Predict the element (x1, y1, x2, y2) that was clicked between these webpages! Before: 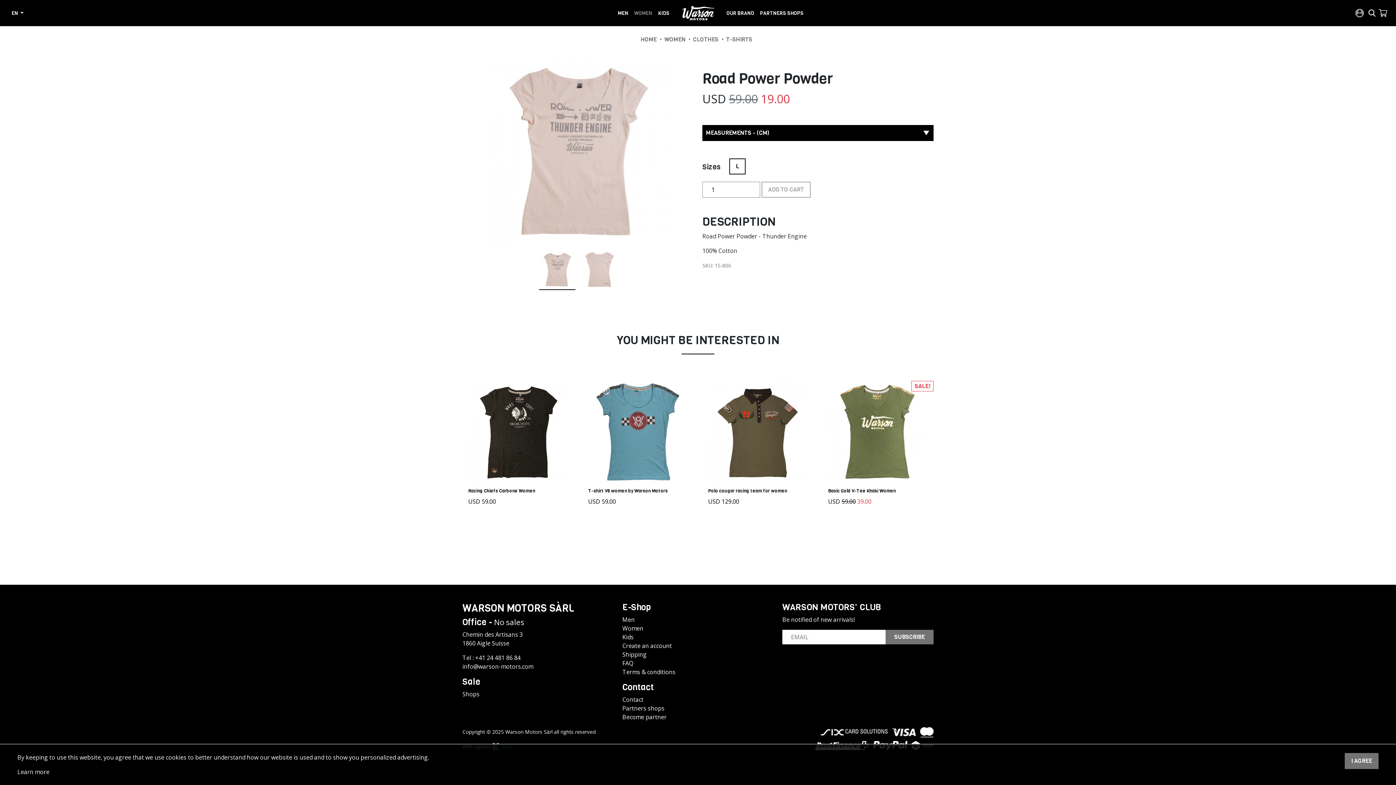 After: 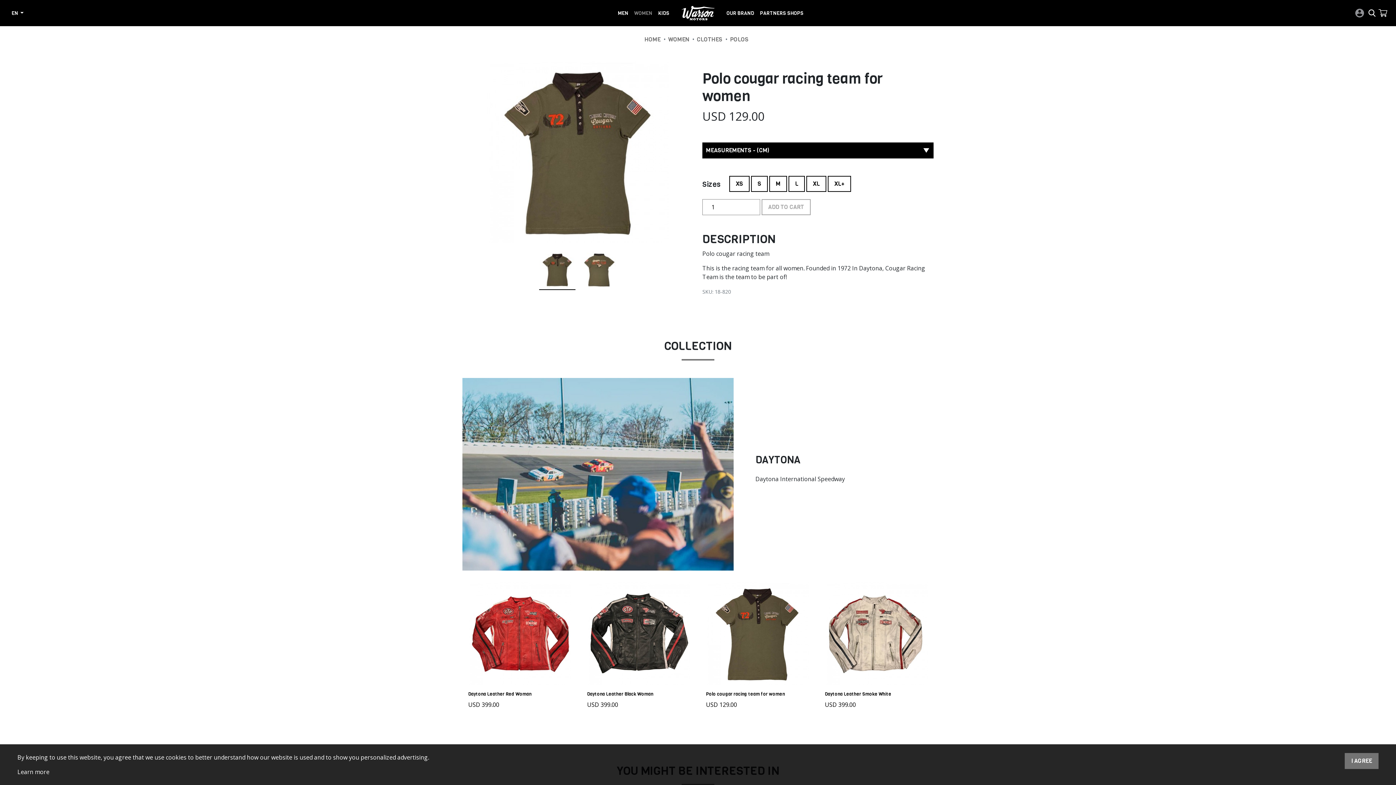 Action: bbox: (708, 381, 808, 482)